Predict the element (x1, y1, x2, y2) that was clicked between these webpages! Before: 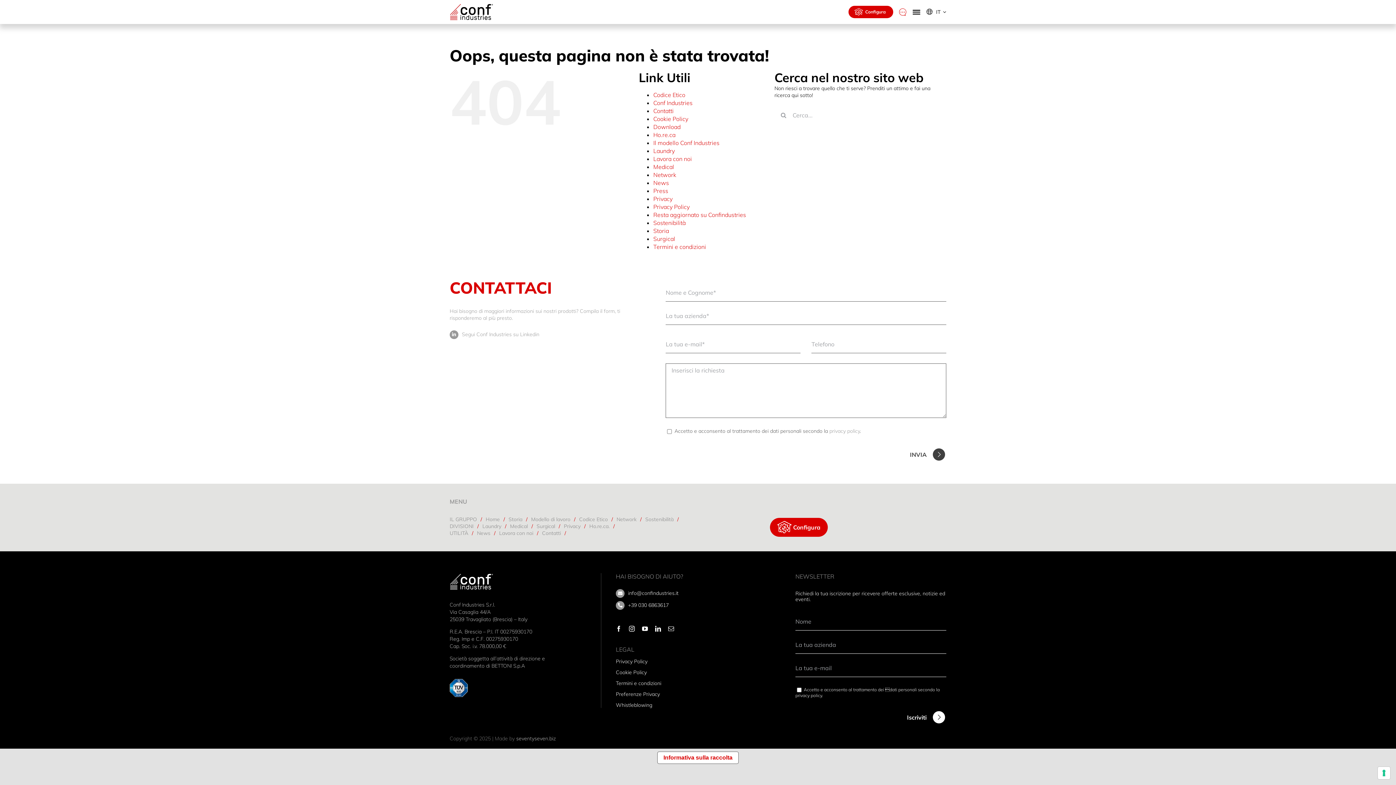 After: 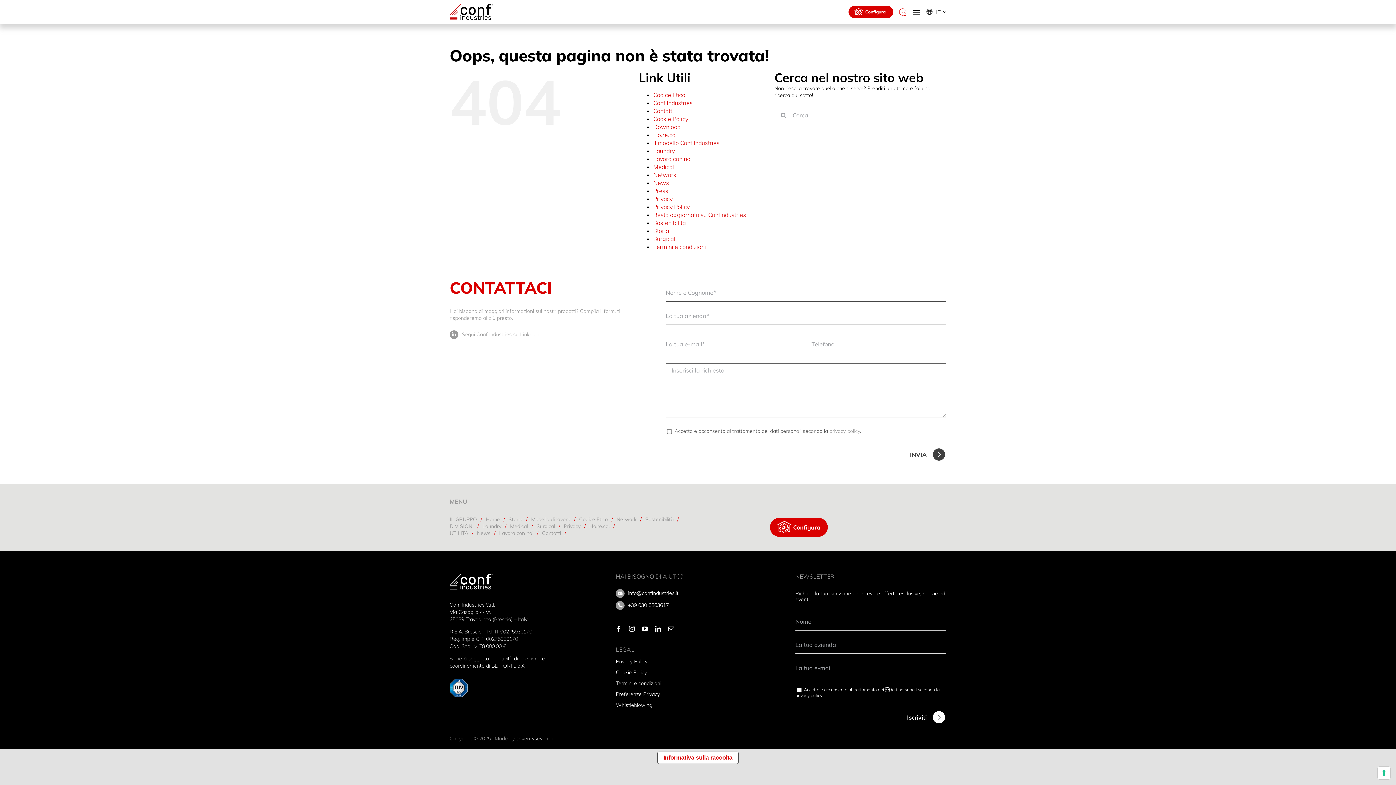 Action: bbox: (898, 0, 907, 24)